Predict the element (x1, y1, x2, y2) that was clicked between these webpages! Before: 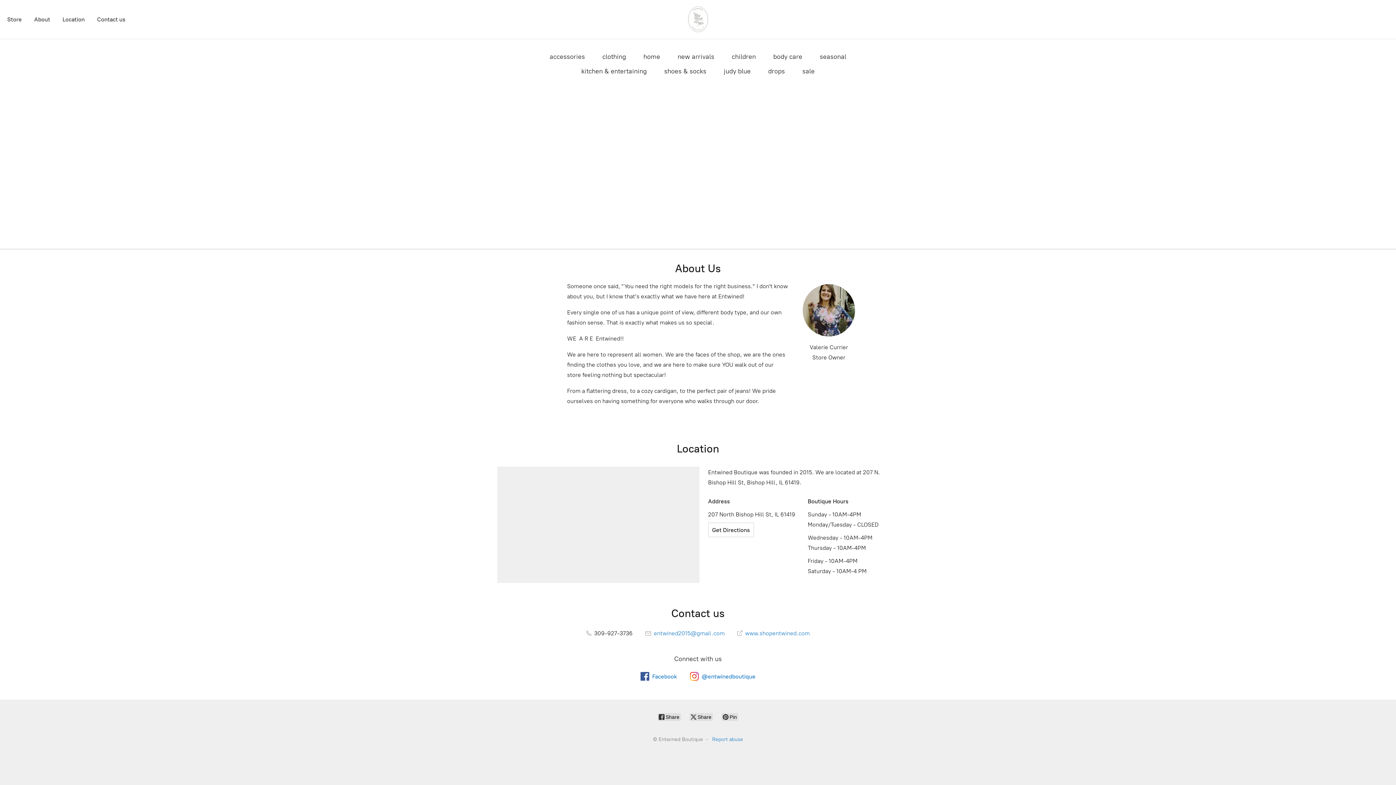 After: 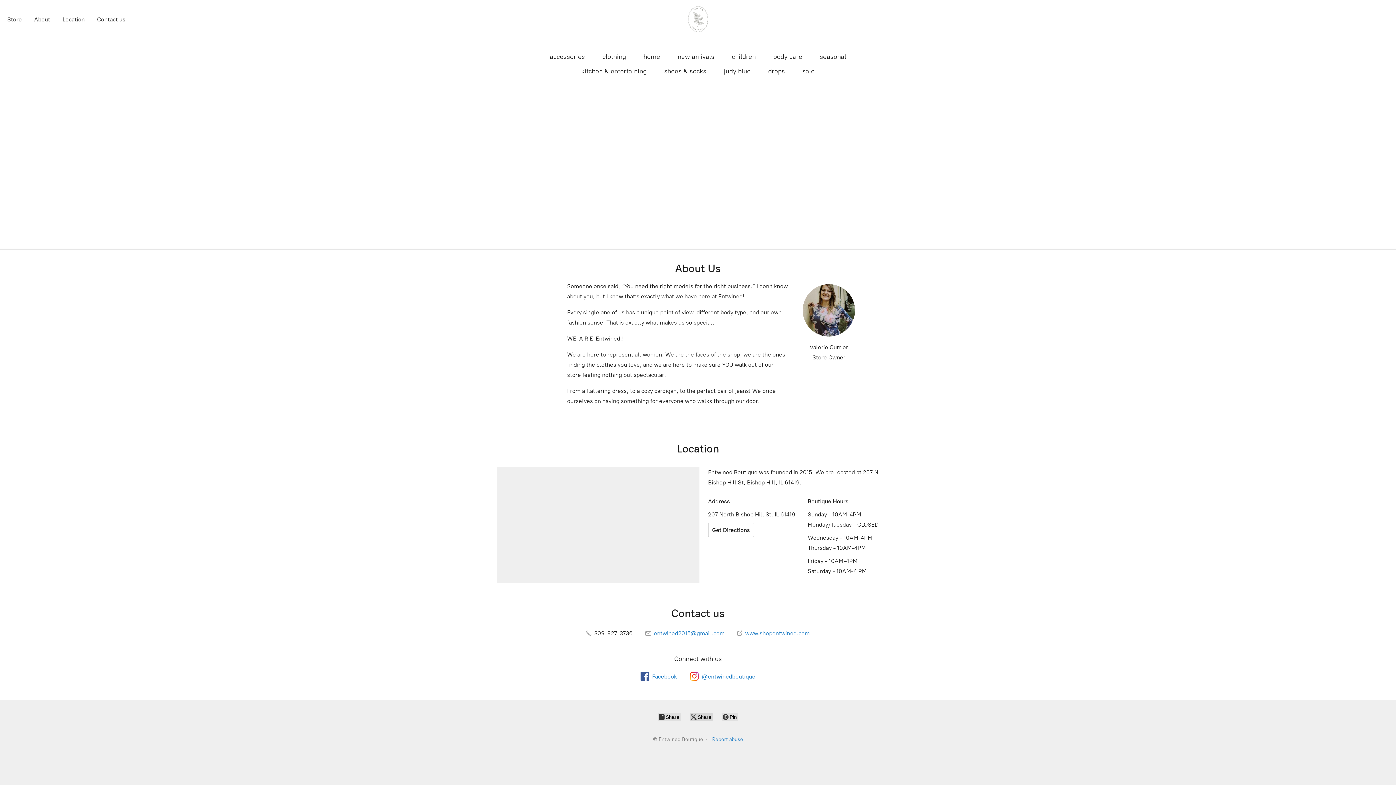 Action: bbox: (689, 713, 713, 721) label:  Share